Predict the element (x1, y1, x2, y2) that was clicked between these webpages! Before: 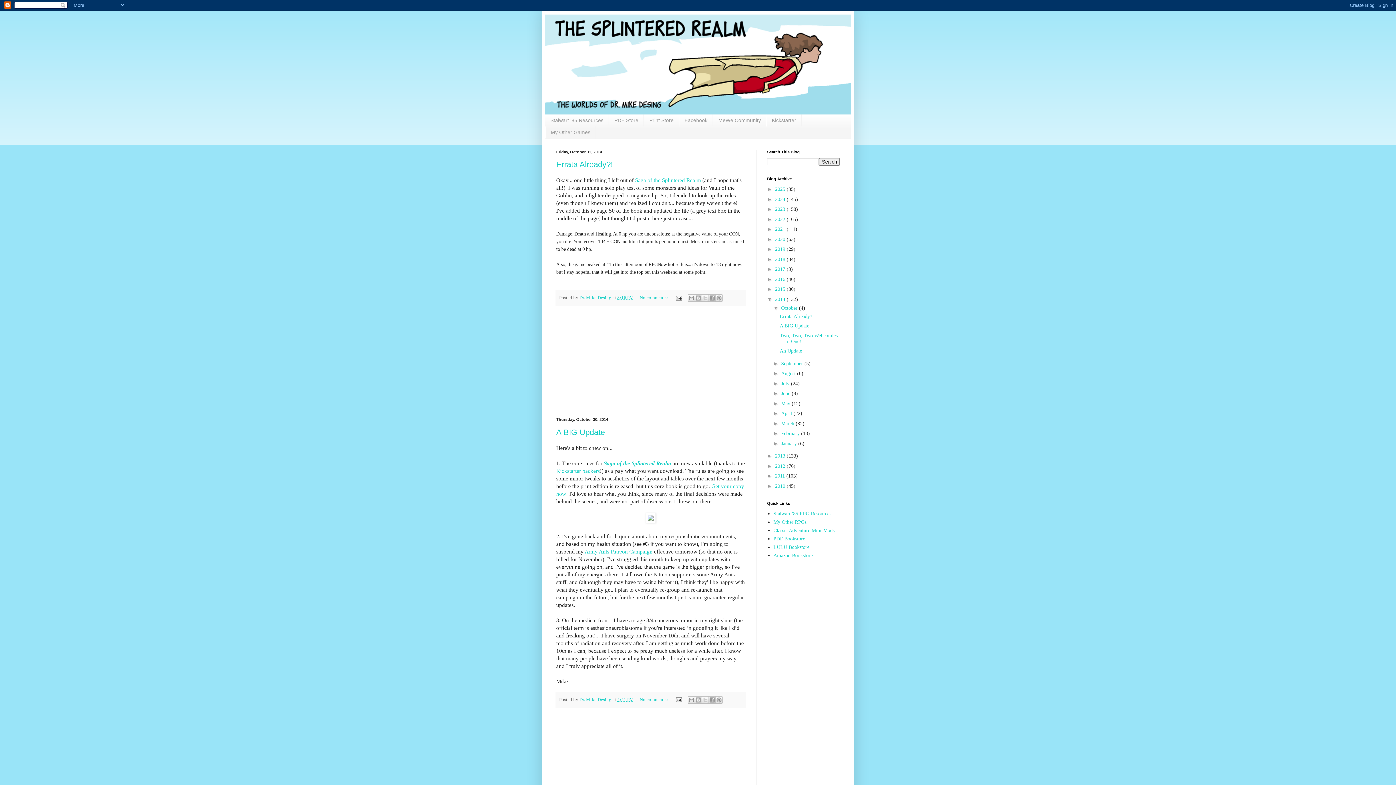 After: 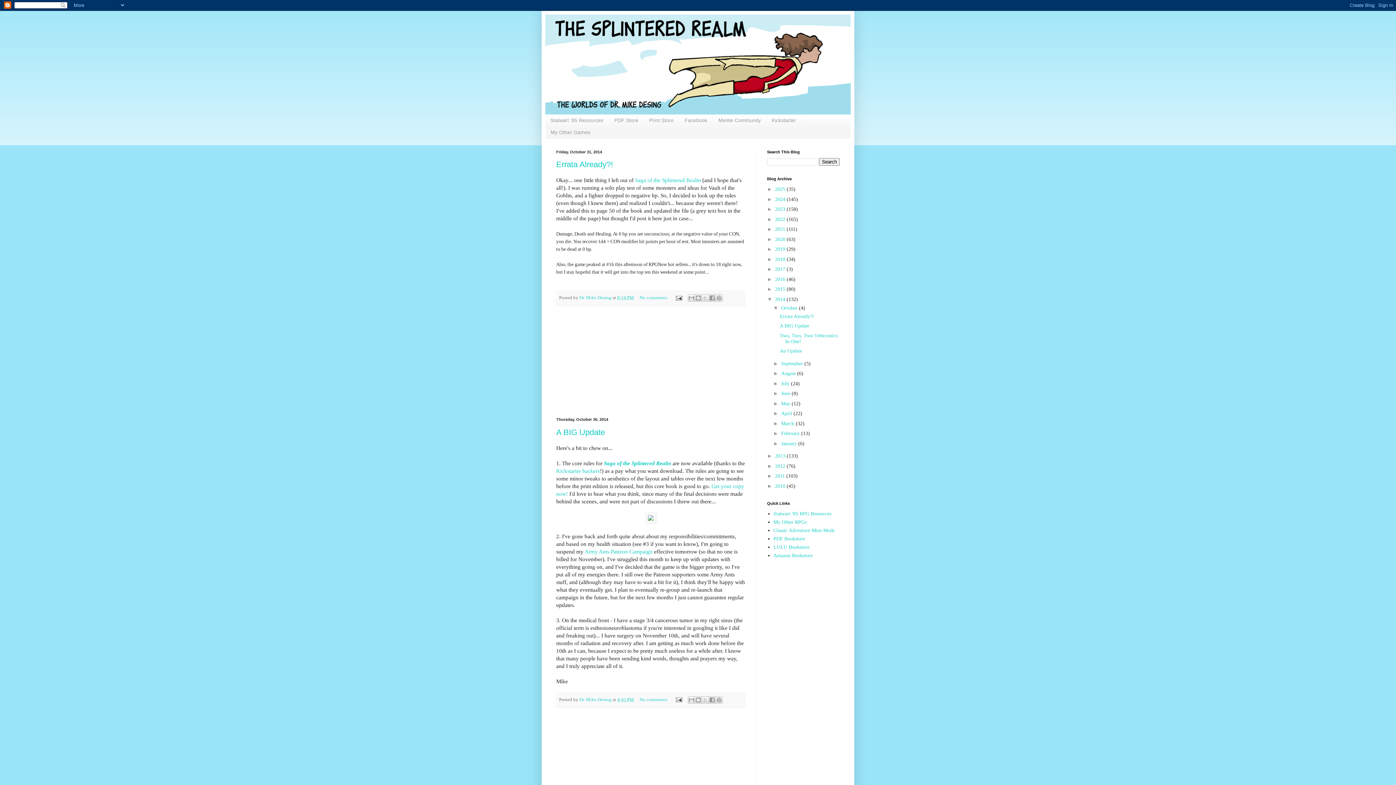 Action: bbox: (775, 296, 786, 302) label: 2014 